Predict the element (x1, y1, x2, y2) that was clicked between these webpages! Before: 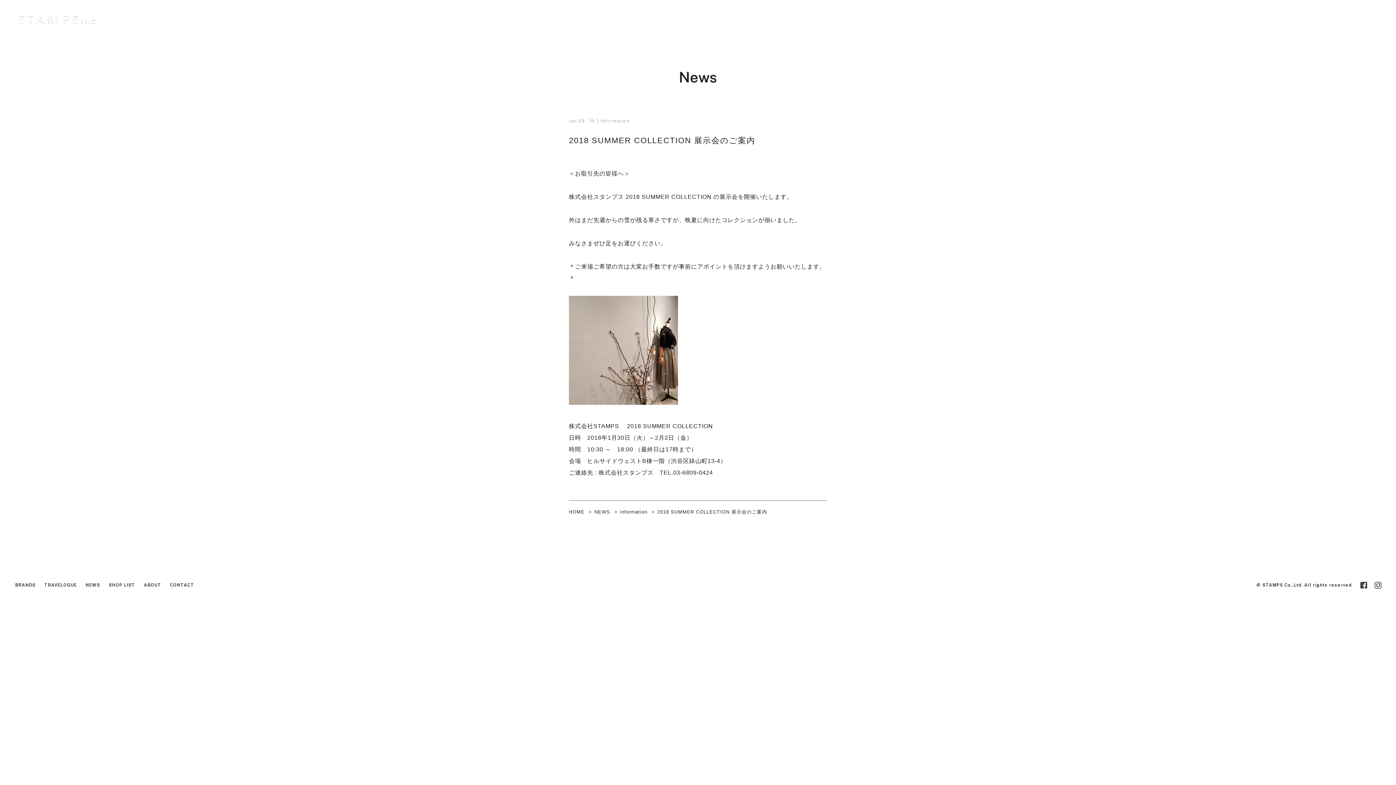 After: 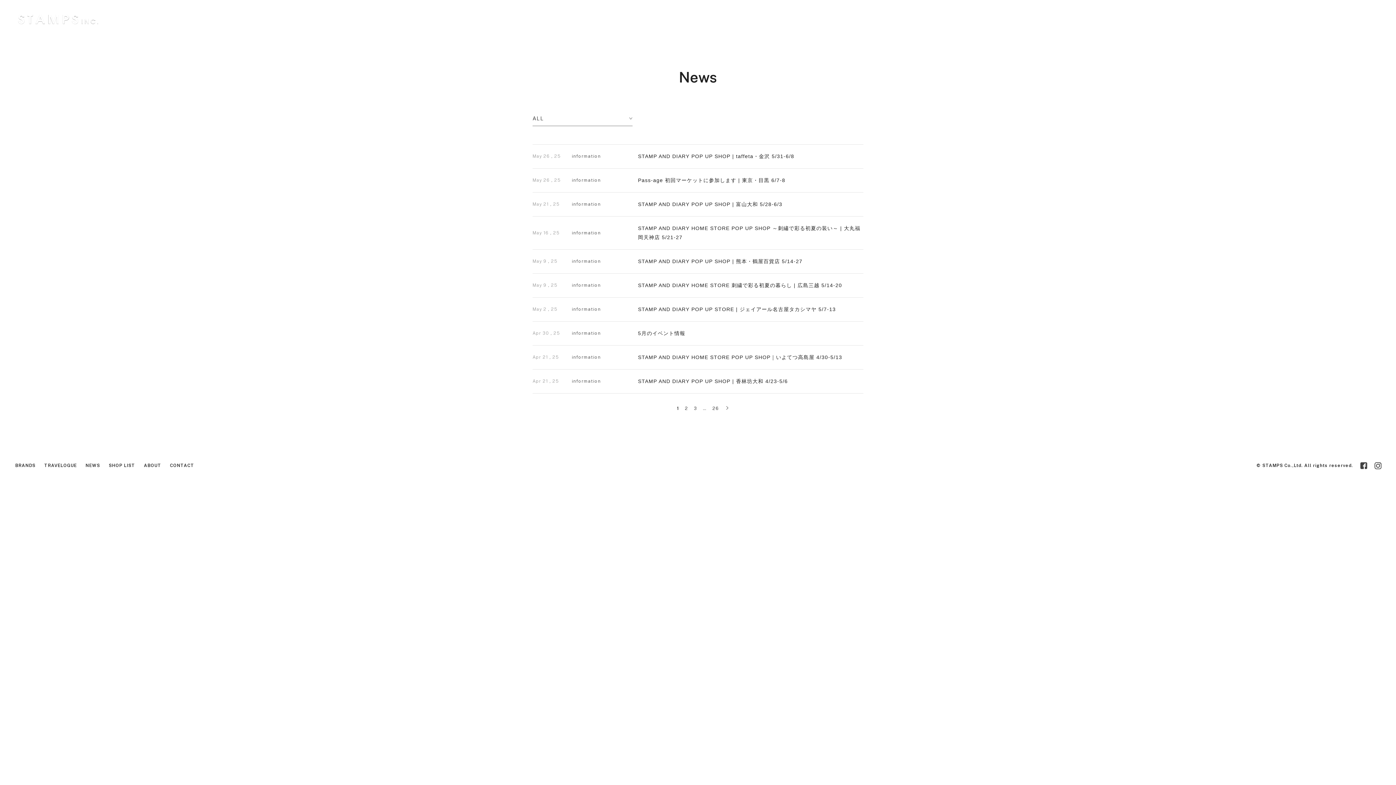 Action: bbox: (594, 509, 610, 514) label: NEWS